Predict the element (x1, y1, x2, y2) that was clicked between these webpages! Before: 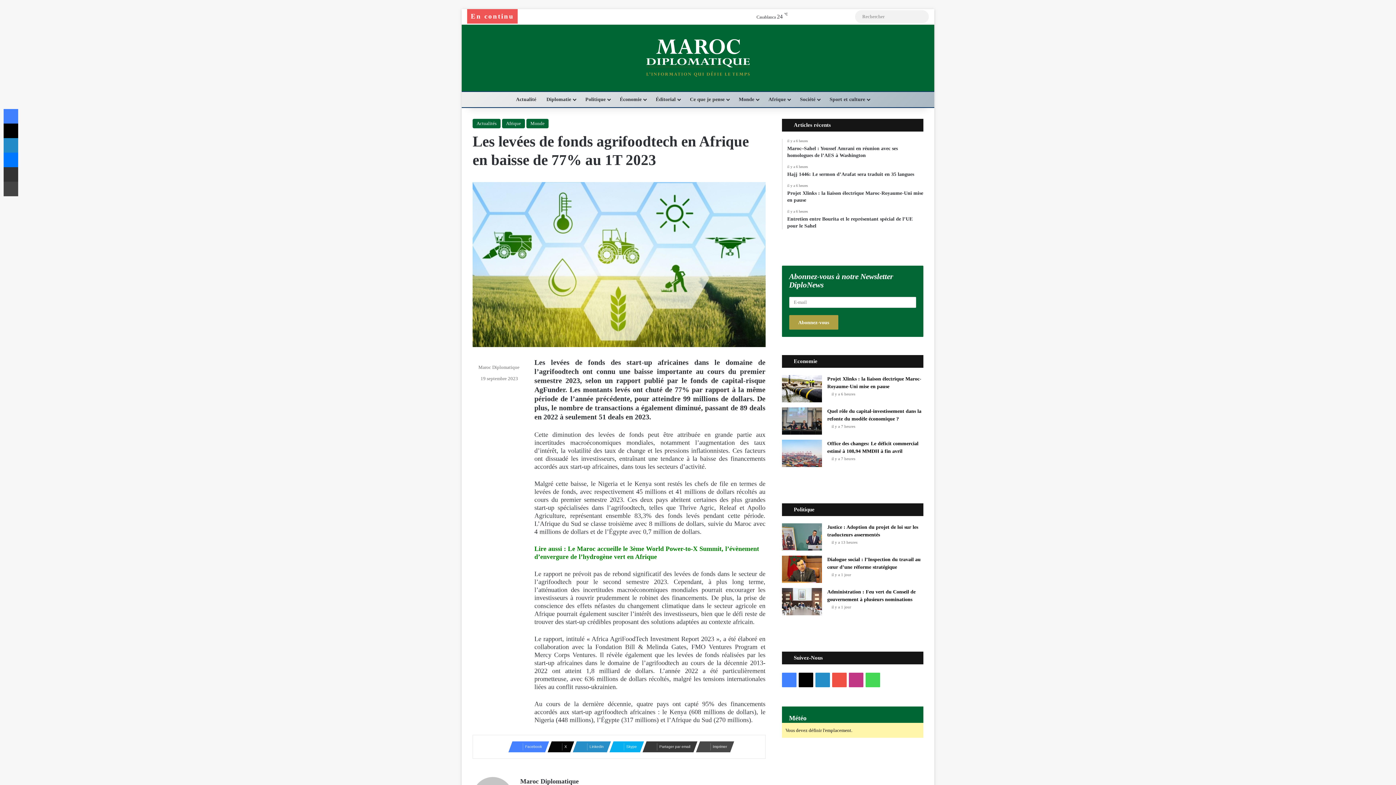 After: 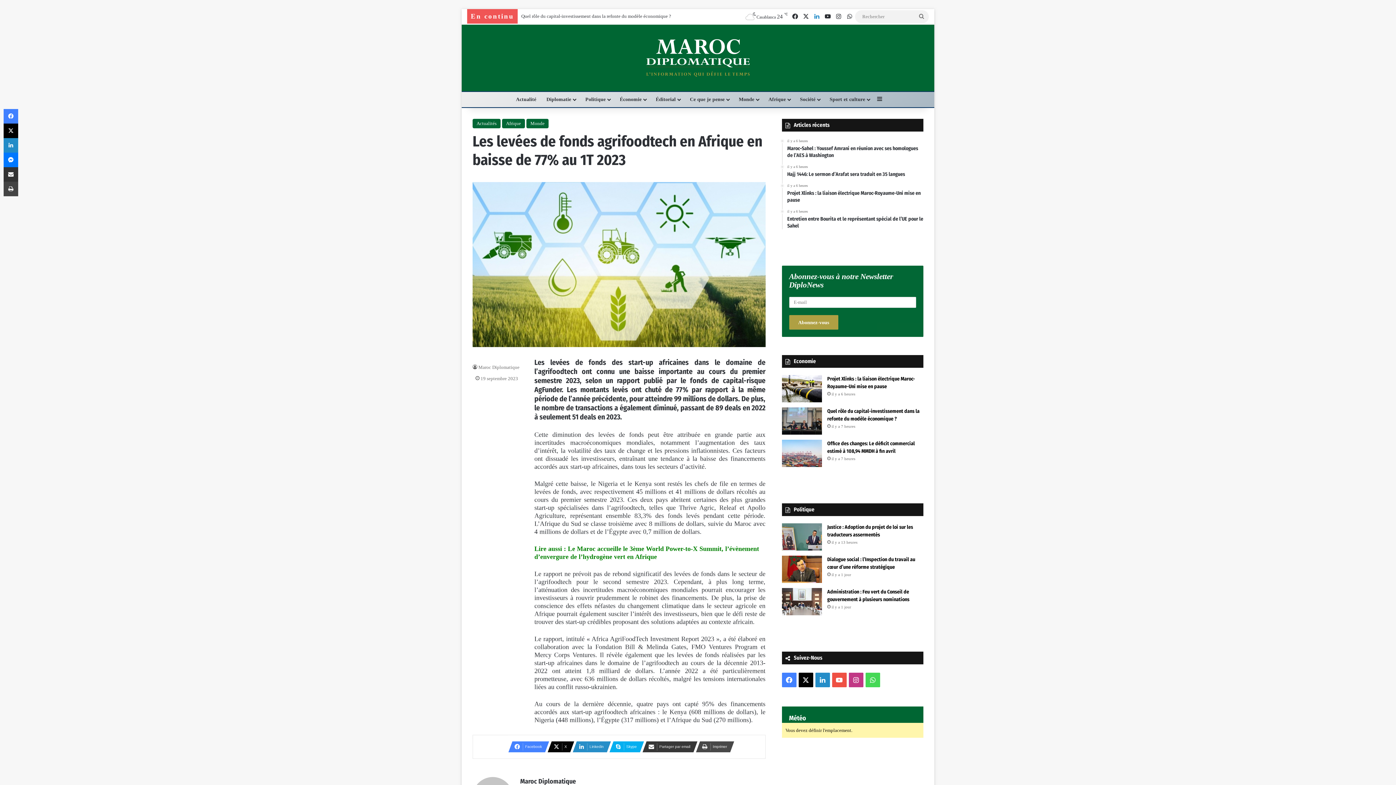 Action: label: Linkedin bbox: (811, 9, 822, 24)